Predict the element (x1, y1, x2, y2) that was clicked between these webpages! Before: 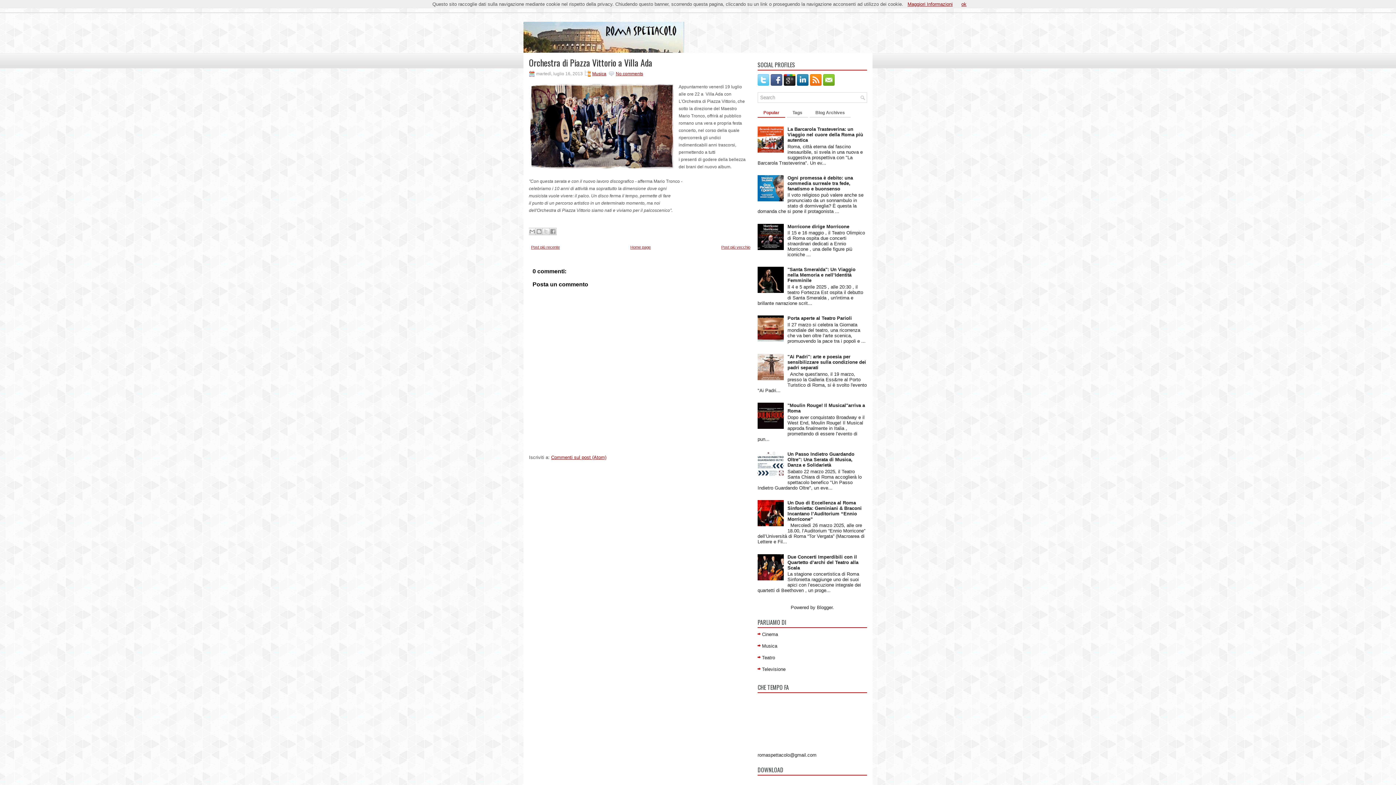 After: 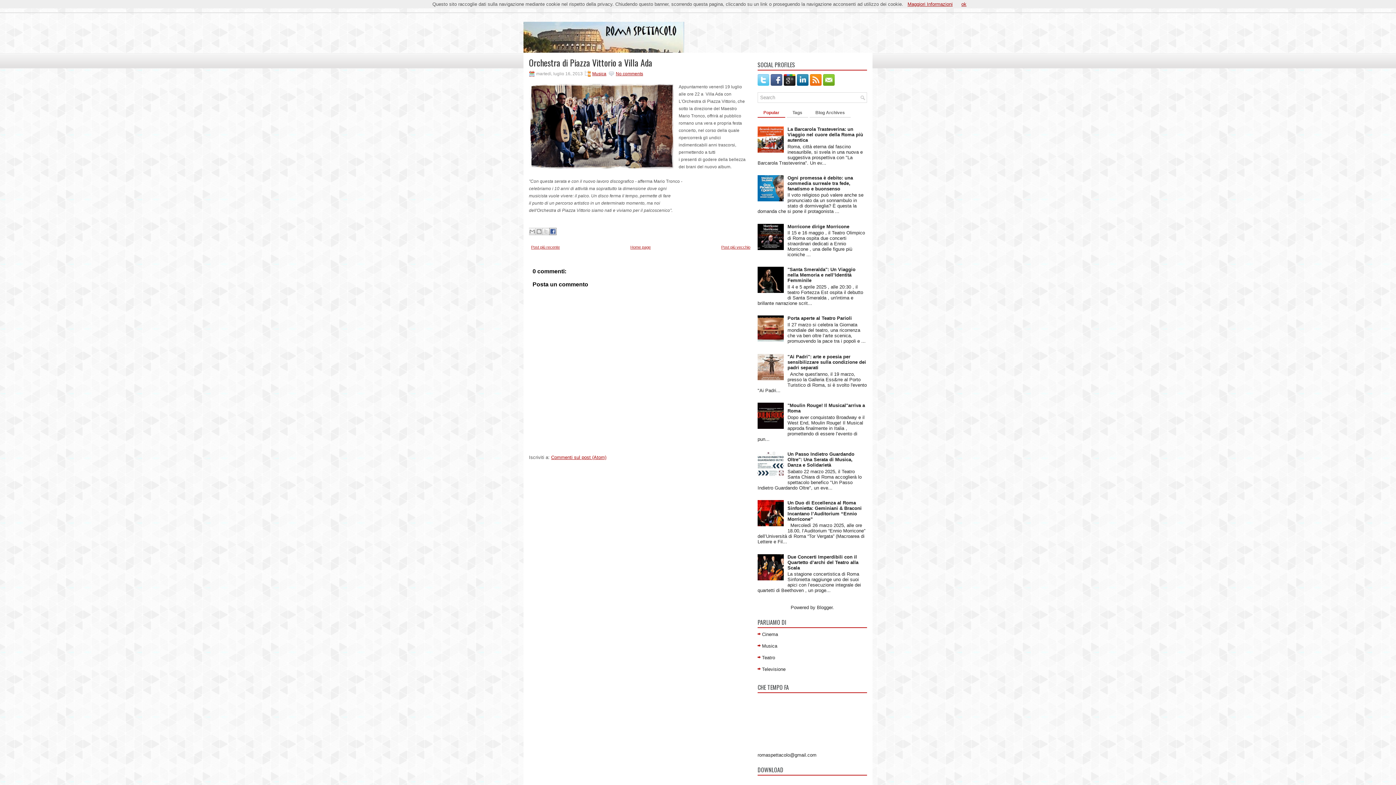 Action: bbox: (549, 228, 556, 235) label: Condividi su Facebook